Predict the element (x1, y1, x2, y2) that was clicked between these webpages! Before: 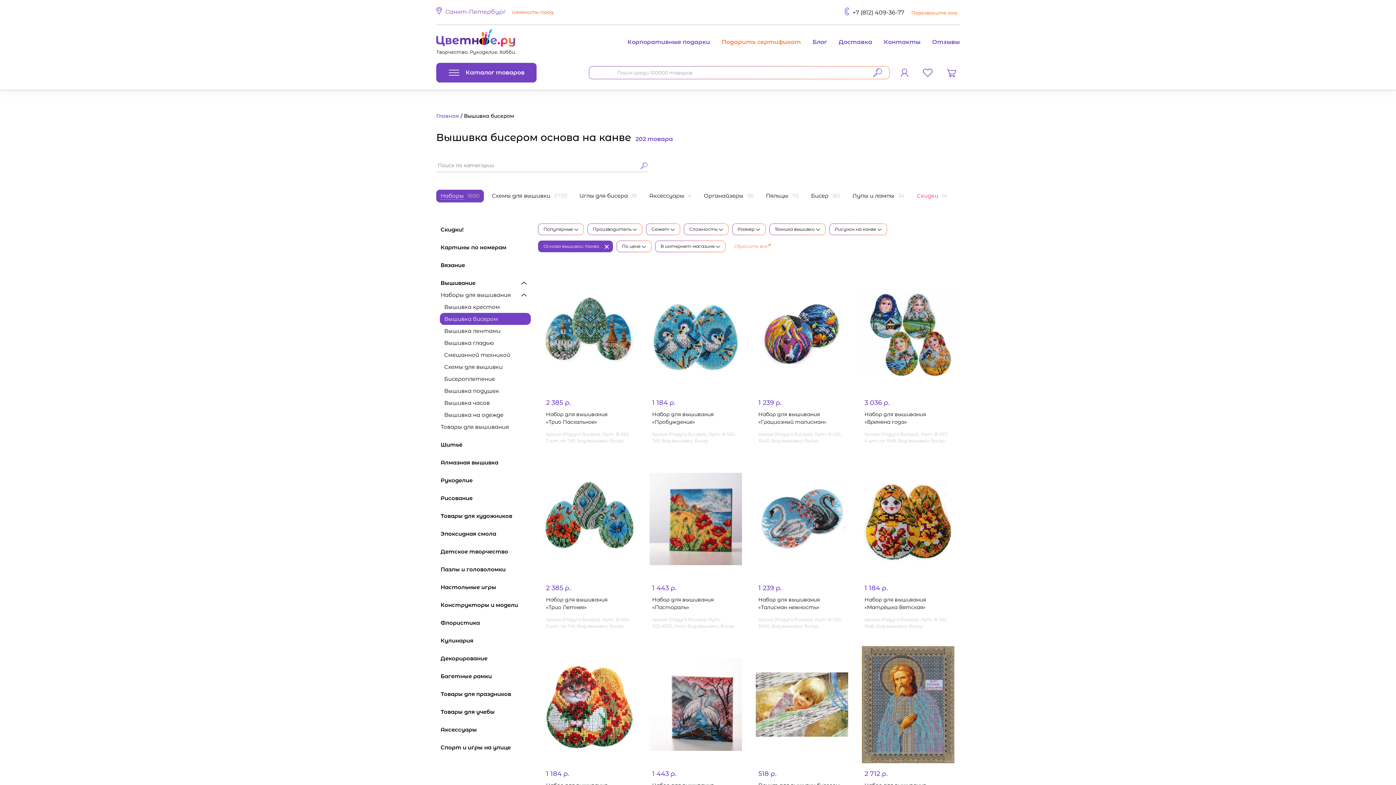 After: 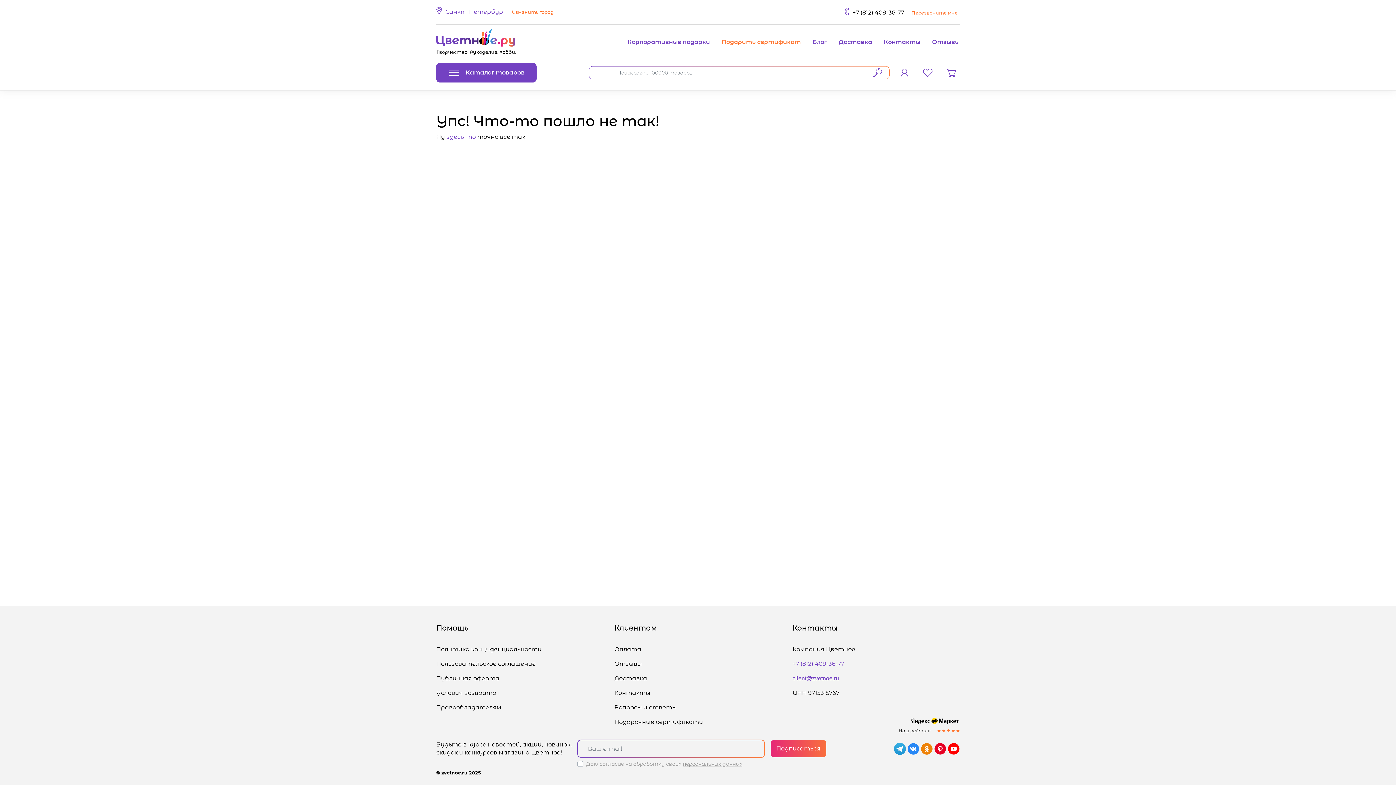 Action: label: Бисероплетение bbox: (440, 373, 530, 385)